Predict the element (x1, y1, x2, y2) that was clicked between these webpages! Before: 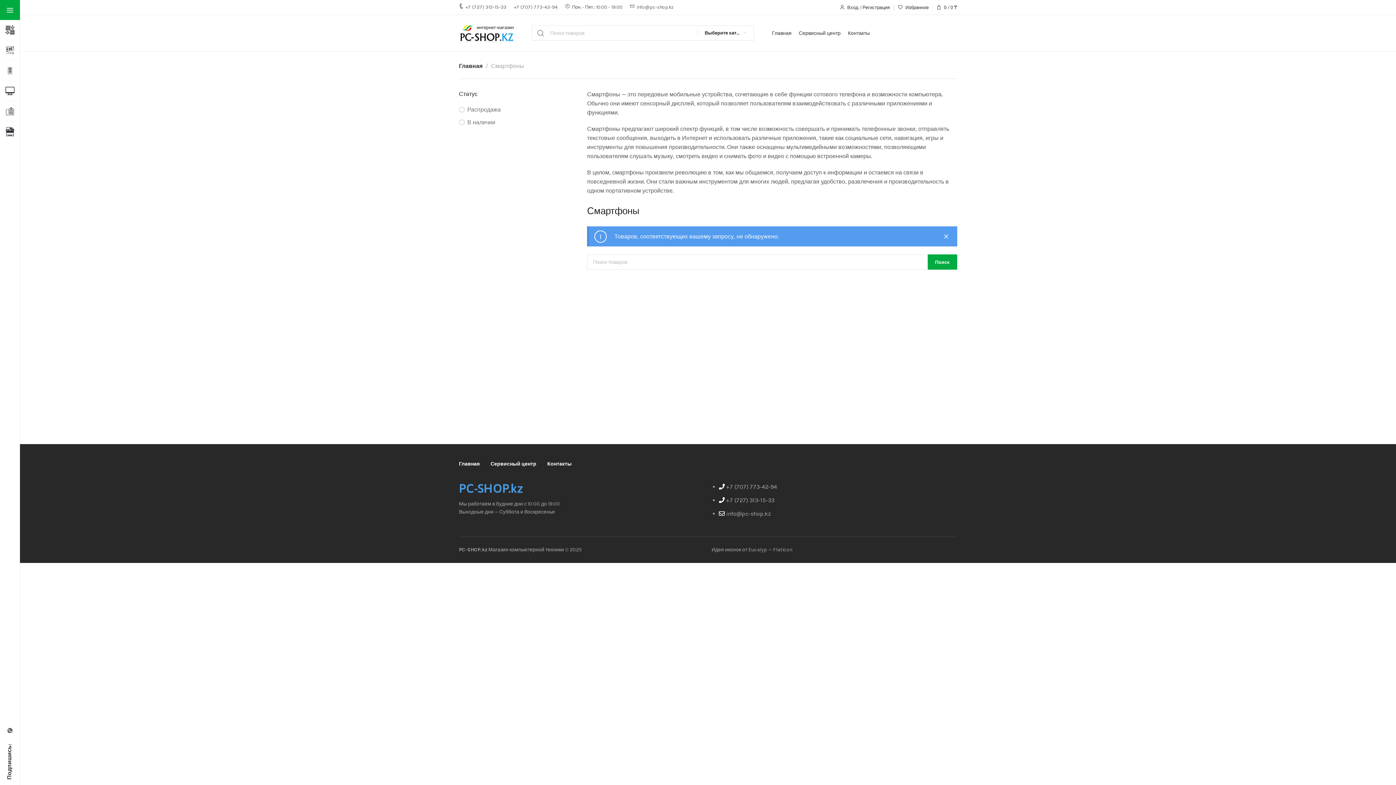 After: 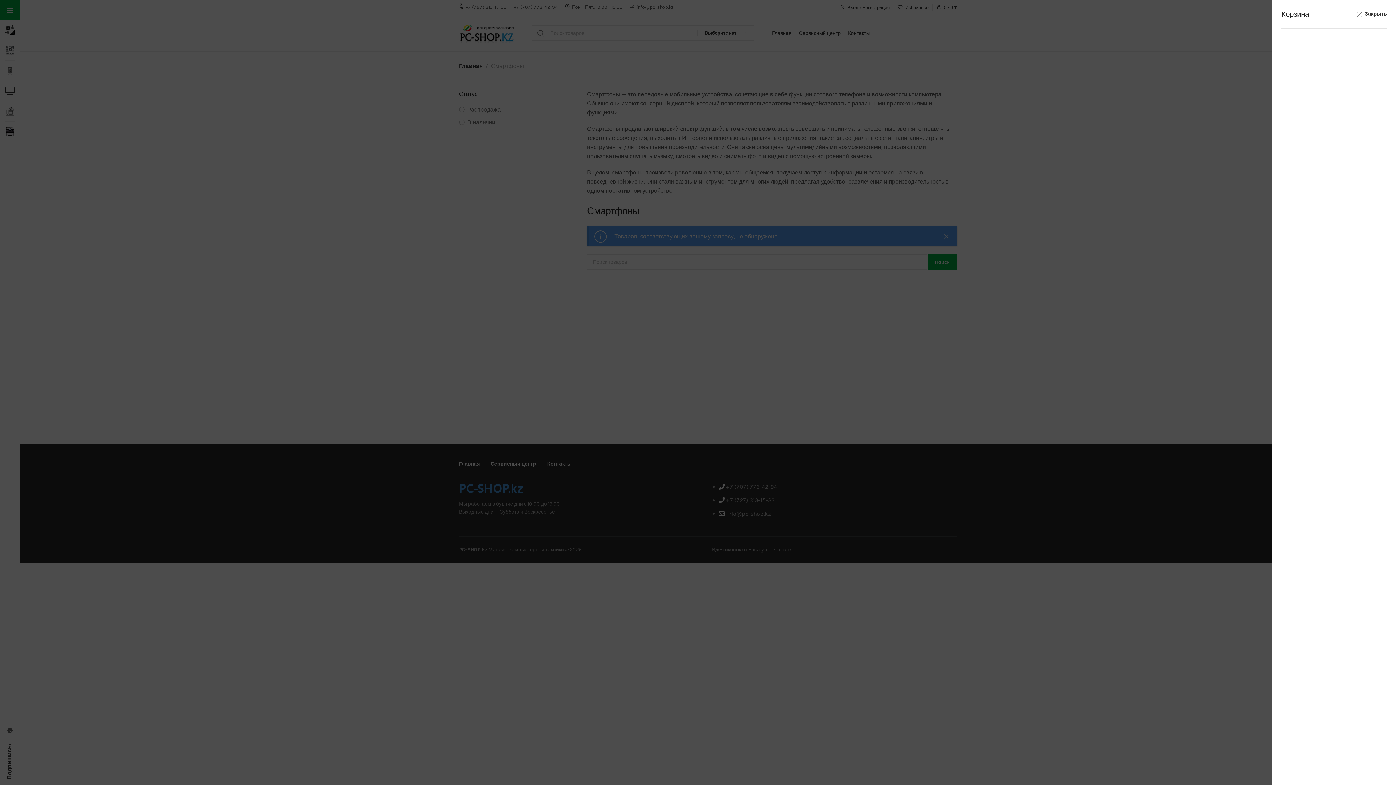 Action: label: 0 / 0 ₸ bbox: (932, 0, 960, 14)